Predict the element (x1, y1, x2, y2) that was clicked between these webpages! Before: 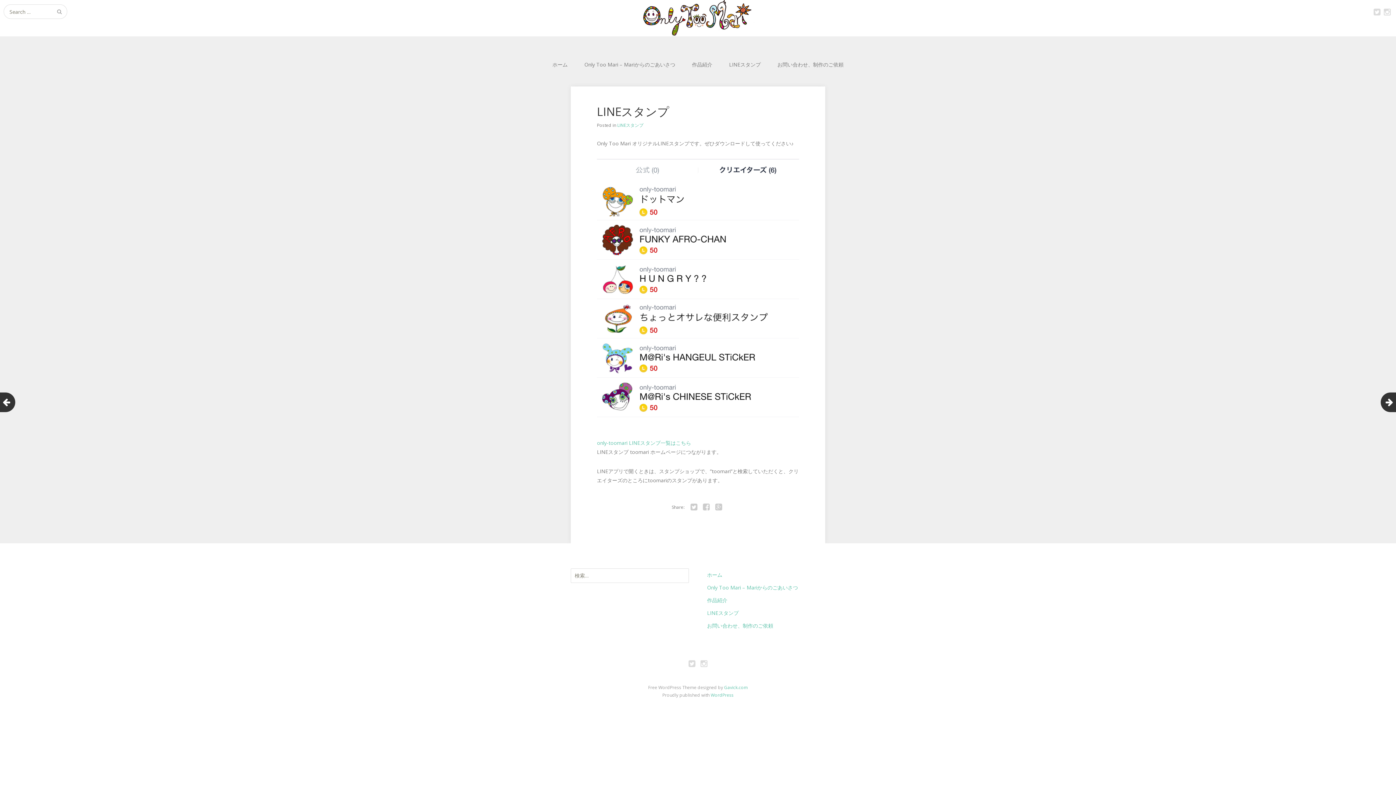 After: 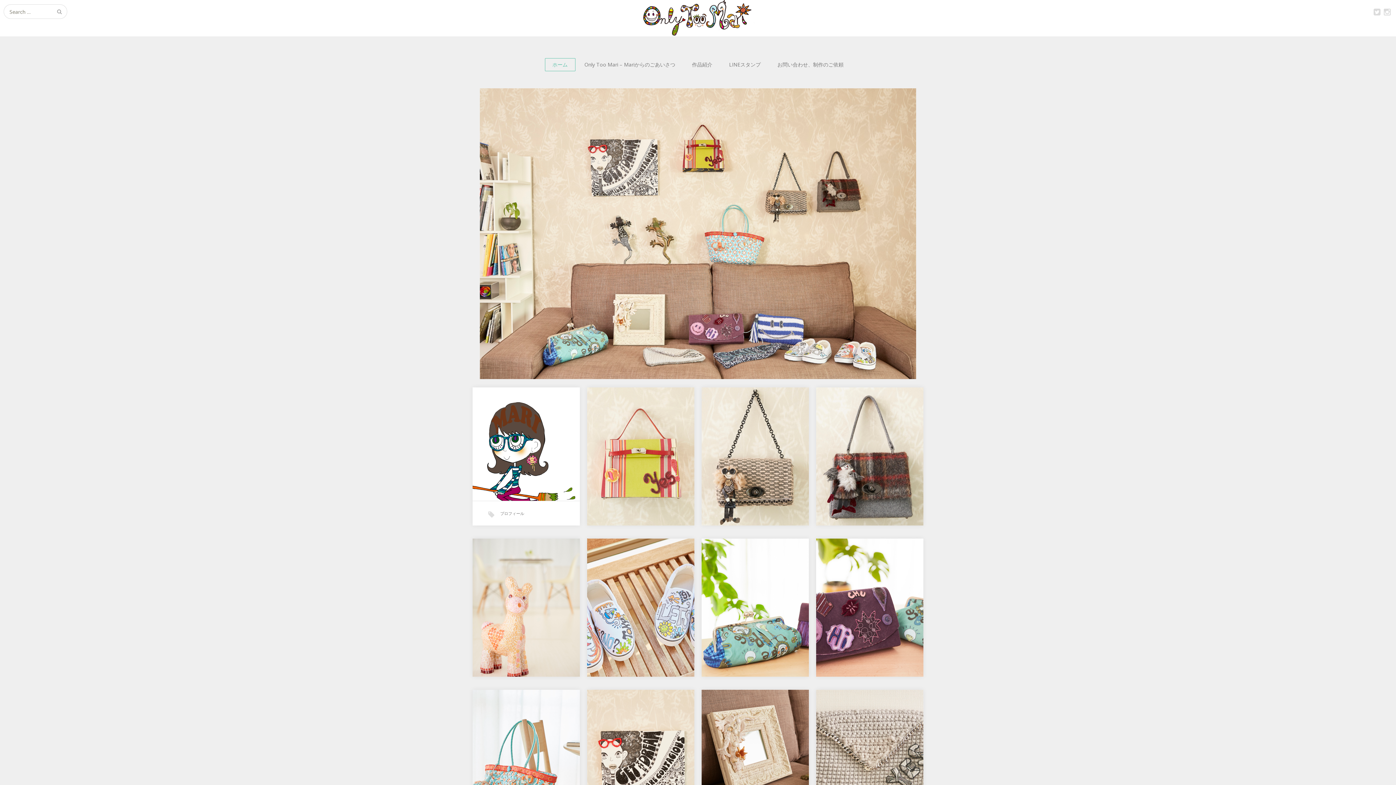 Action: bbox: (0, 0, 1396, 36)